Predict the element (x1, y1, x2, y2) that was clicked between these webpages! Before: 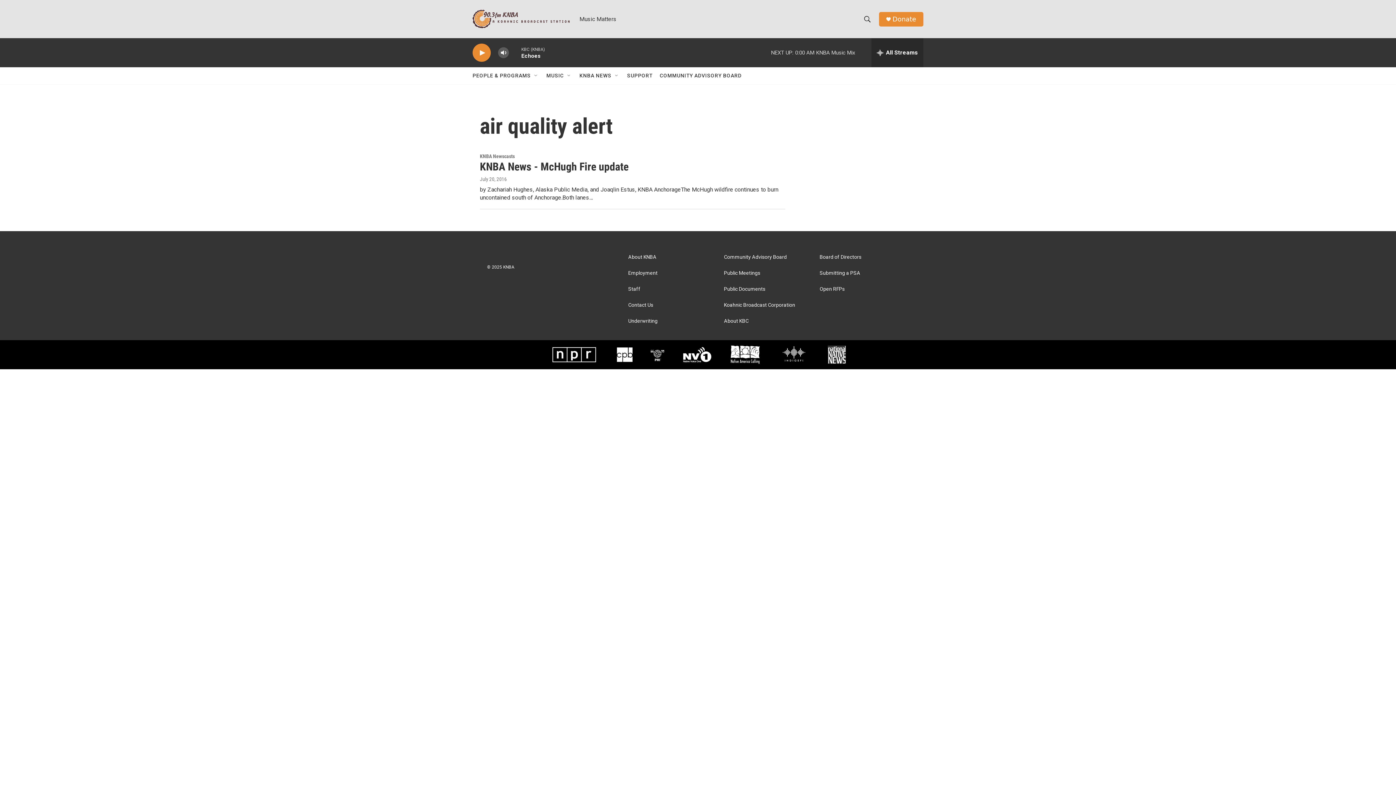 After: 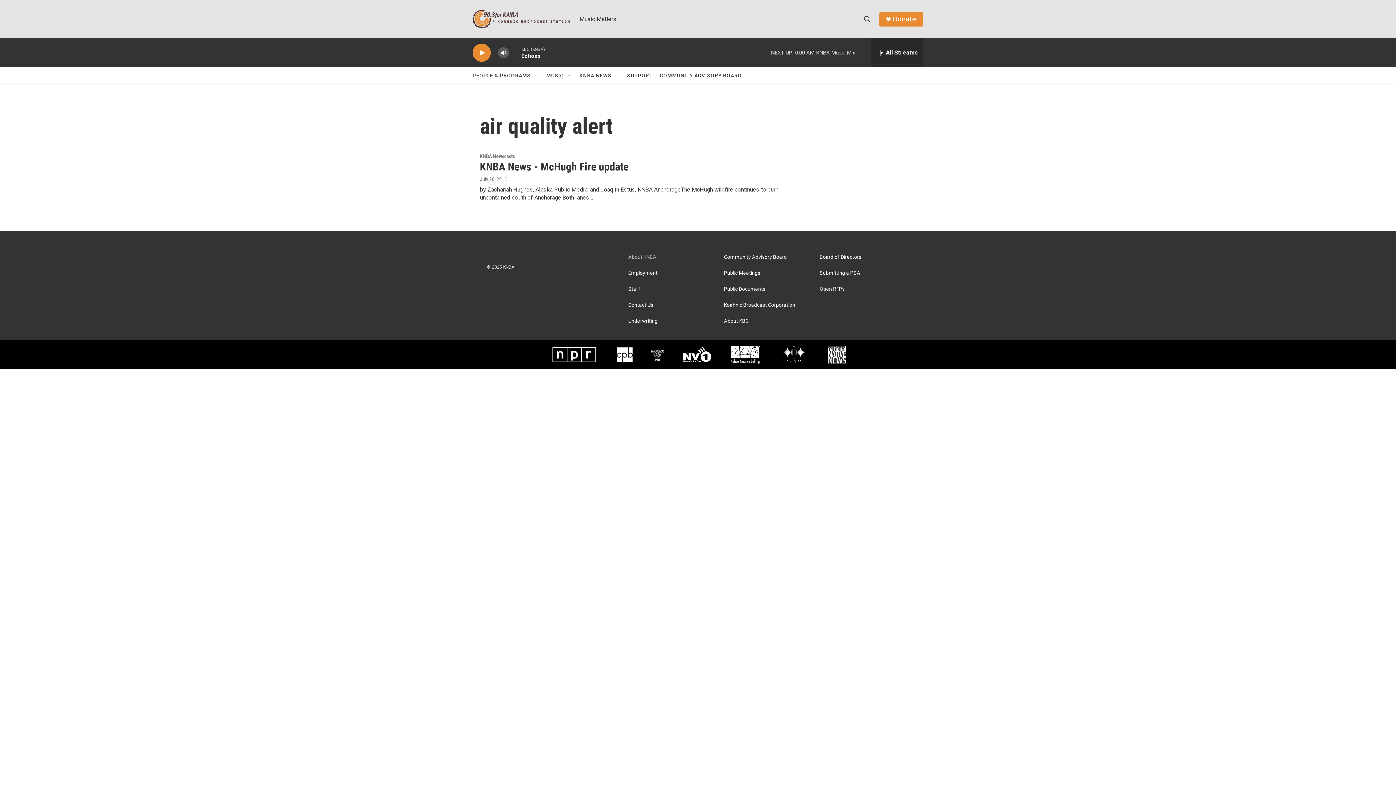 Action: label: About KNBA bbox: (628, 254, 717, 260)